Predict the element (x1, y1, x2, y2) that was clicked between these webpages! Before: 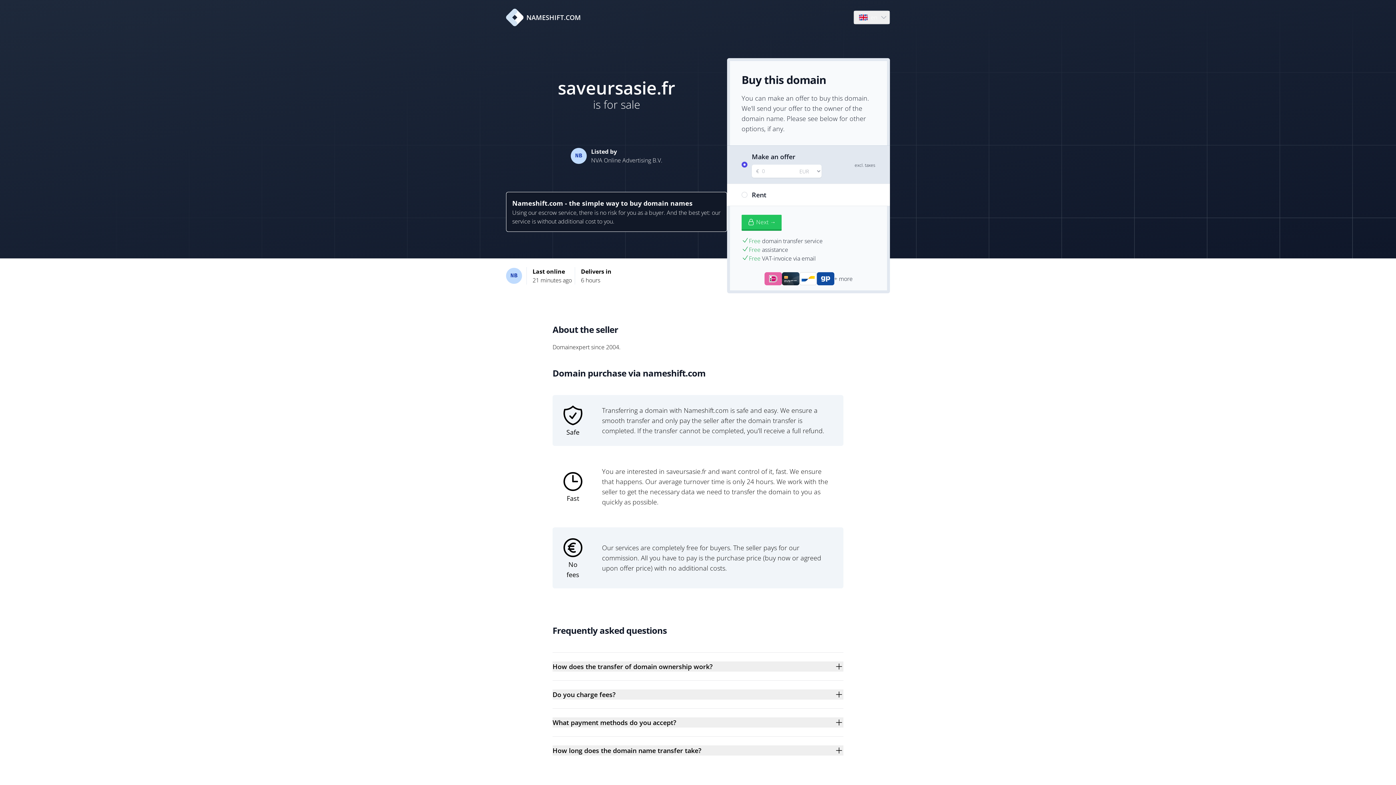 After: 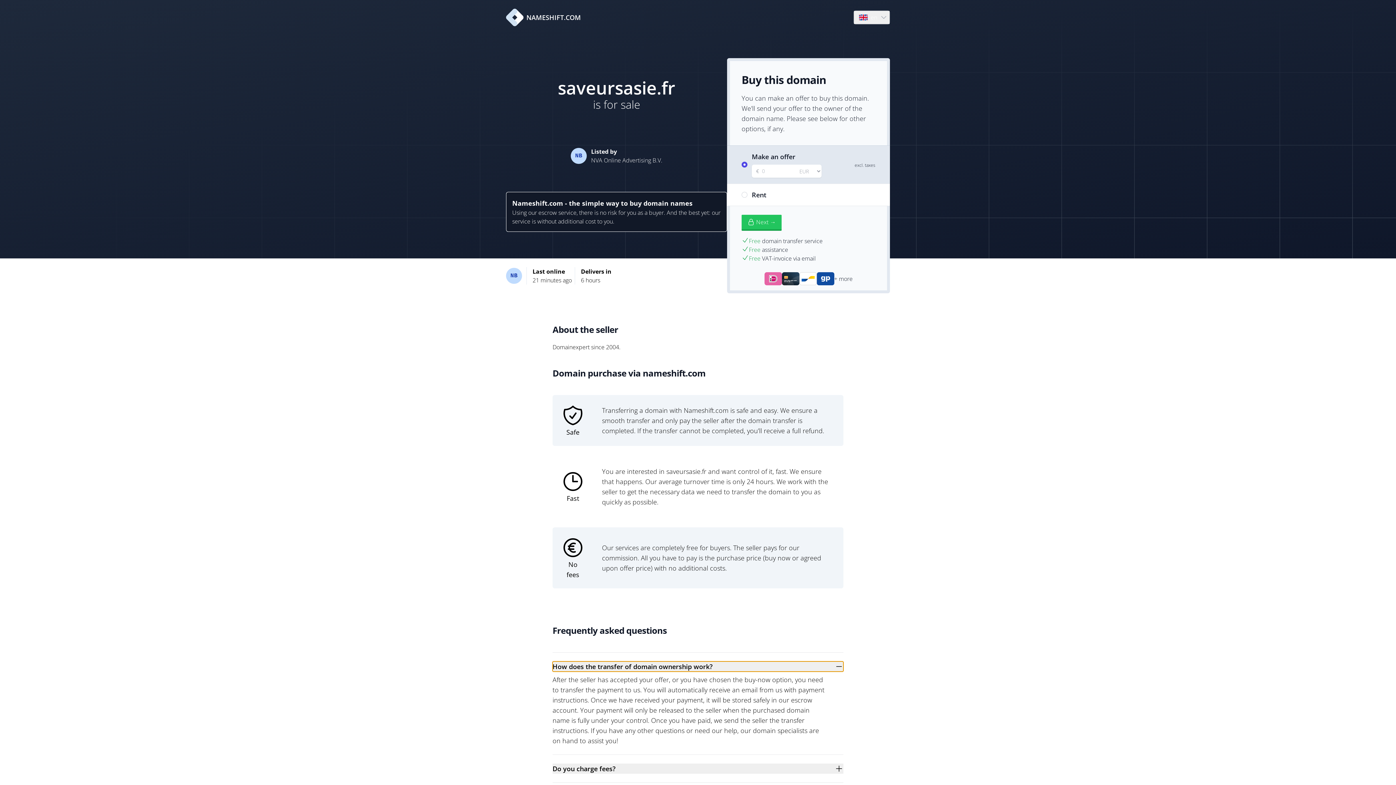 Action: bbox: (552, 661, 843, 672) label: How does the transfer of domain ownership work?